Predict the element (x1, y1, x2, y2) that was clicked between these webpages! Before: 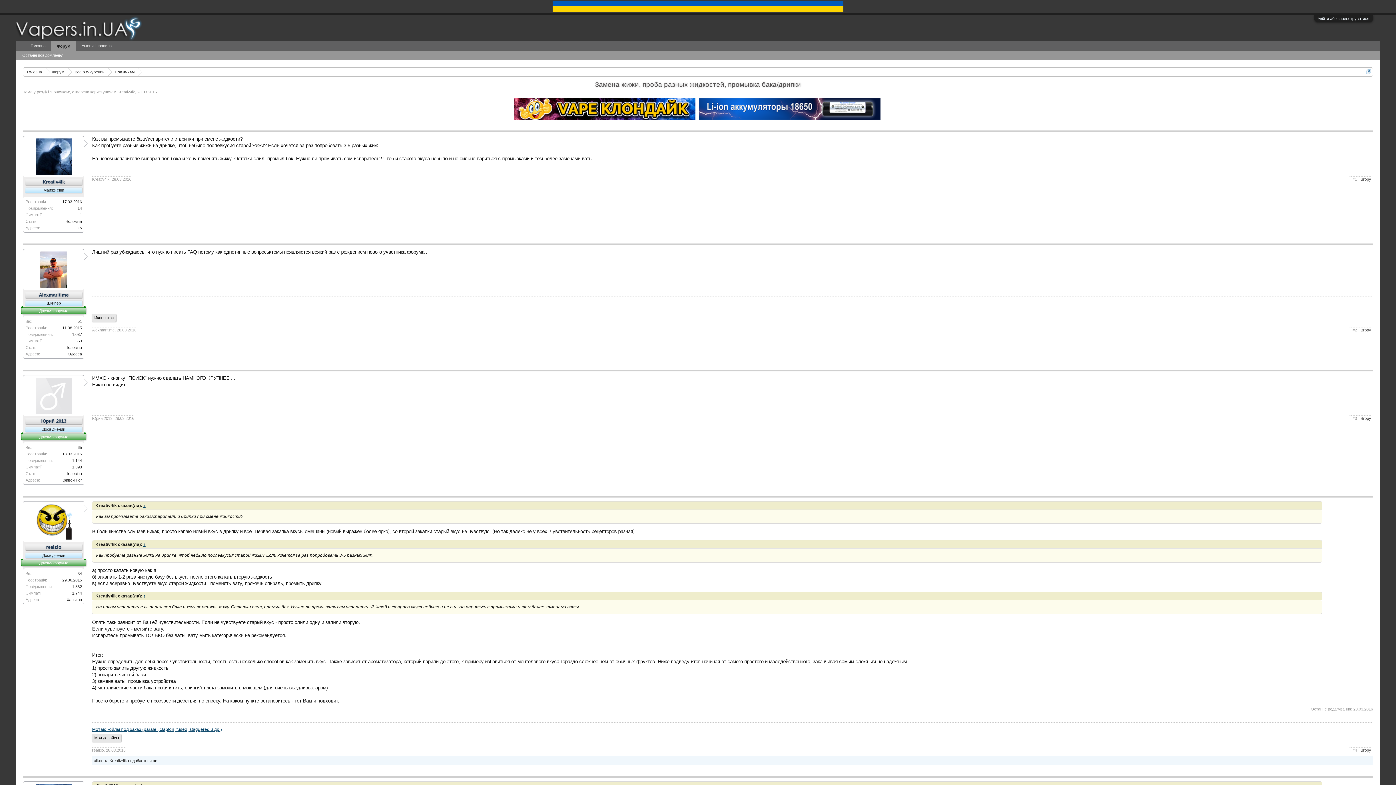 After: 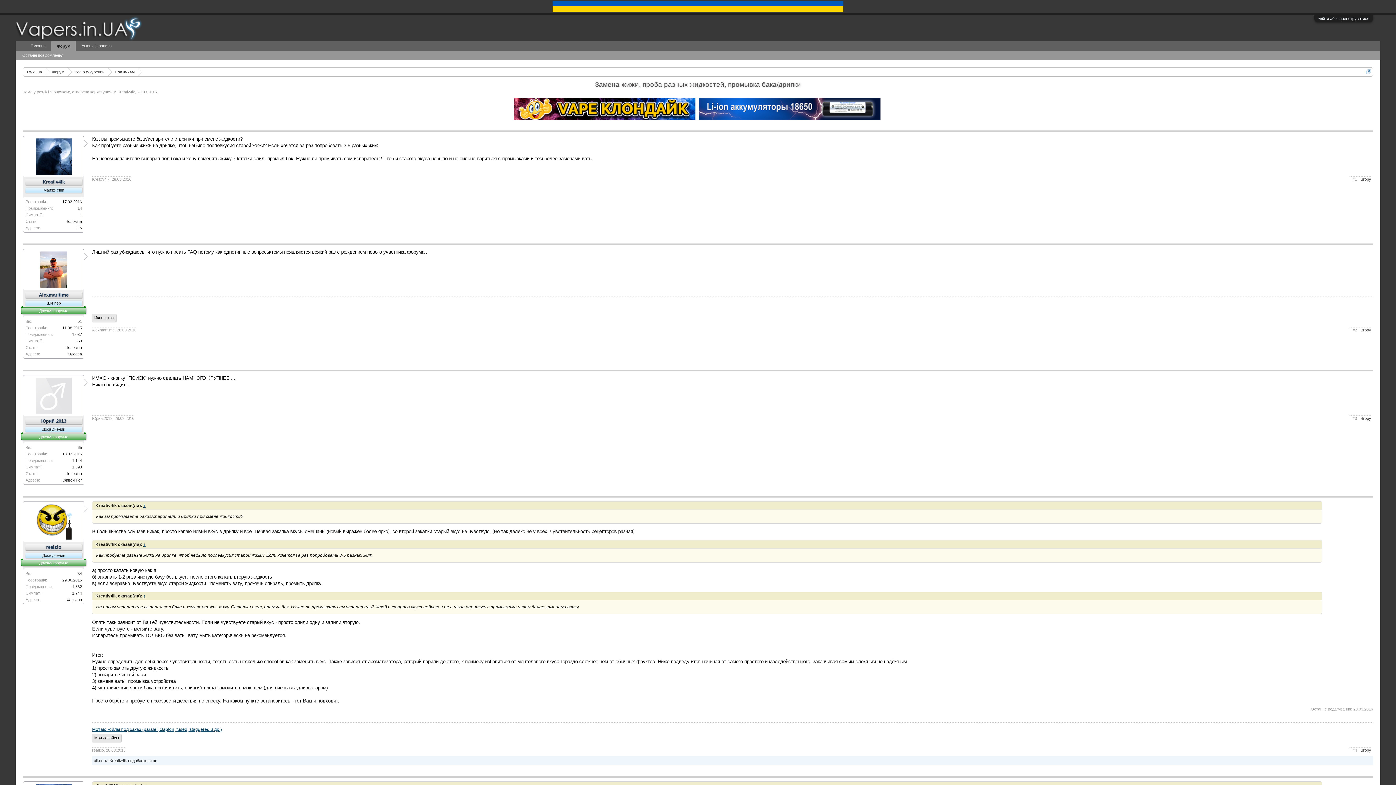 Action: bbox: (25, 179, 81, 185) label: Kreativ4ik